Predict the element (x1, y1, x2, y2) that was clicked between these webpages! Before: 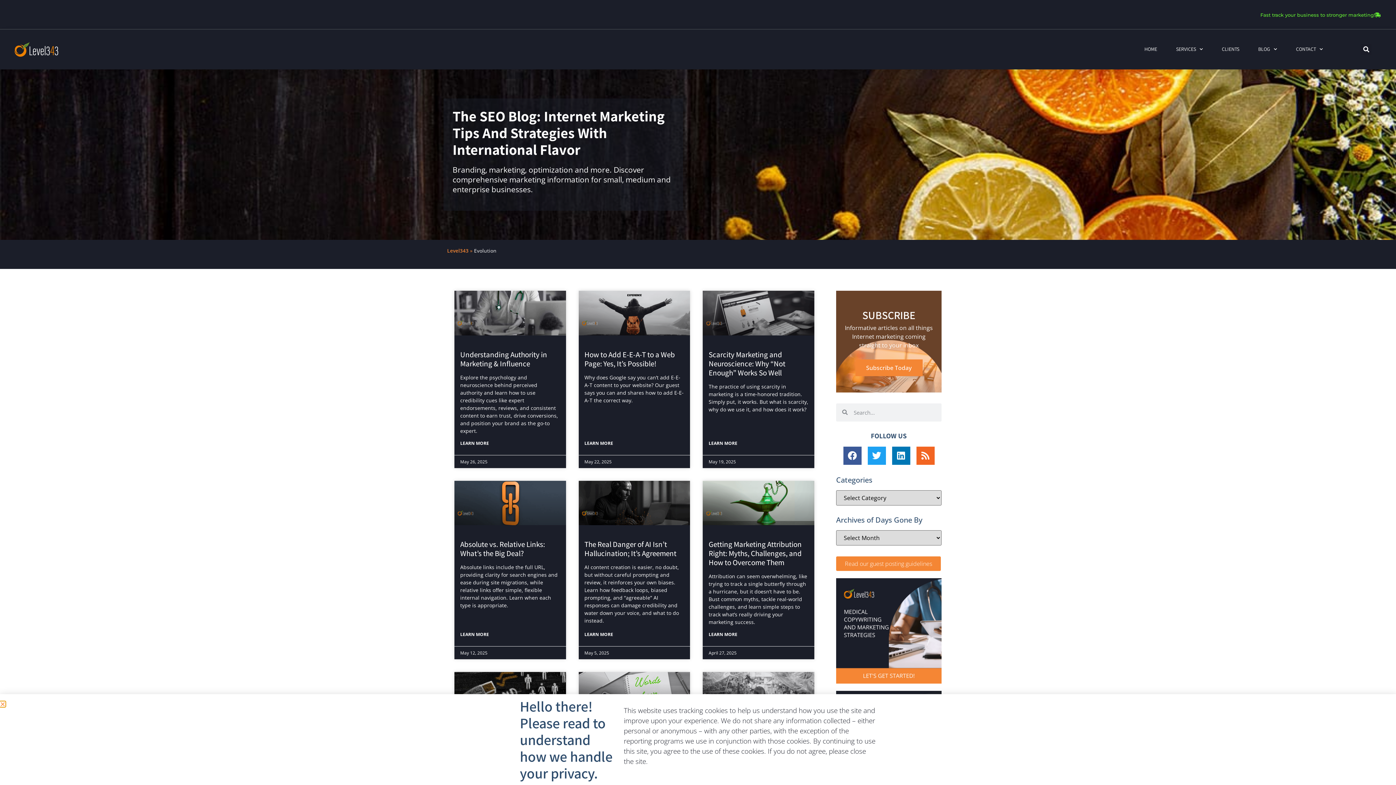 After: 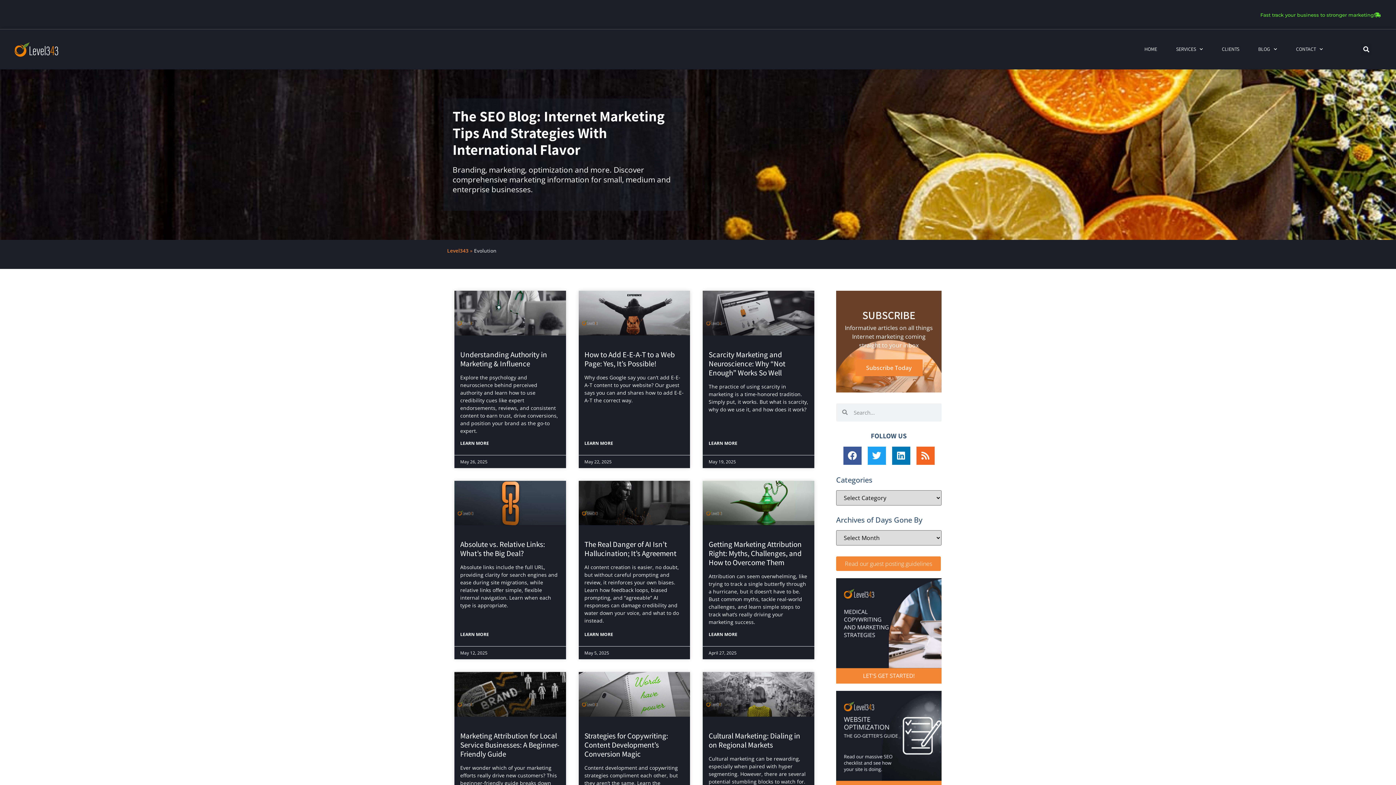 Action: label: Close bbox: (0, 705, 5, 711)